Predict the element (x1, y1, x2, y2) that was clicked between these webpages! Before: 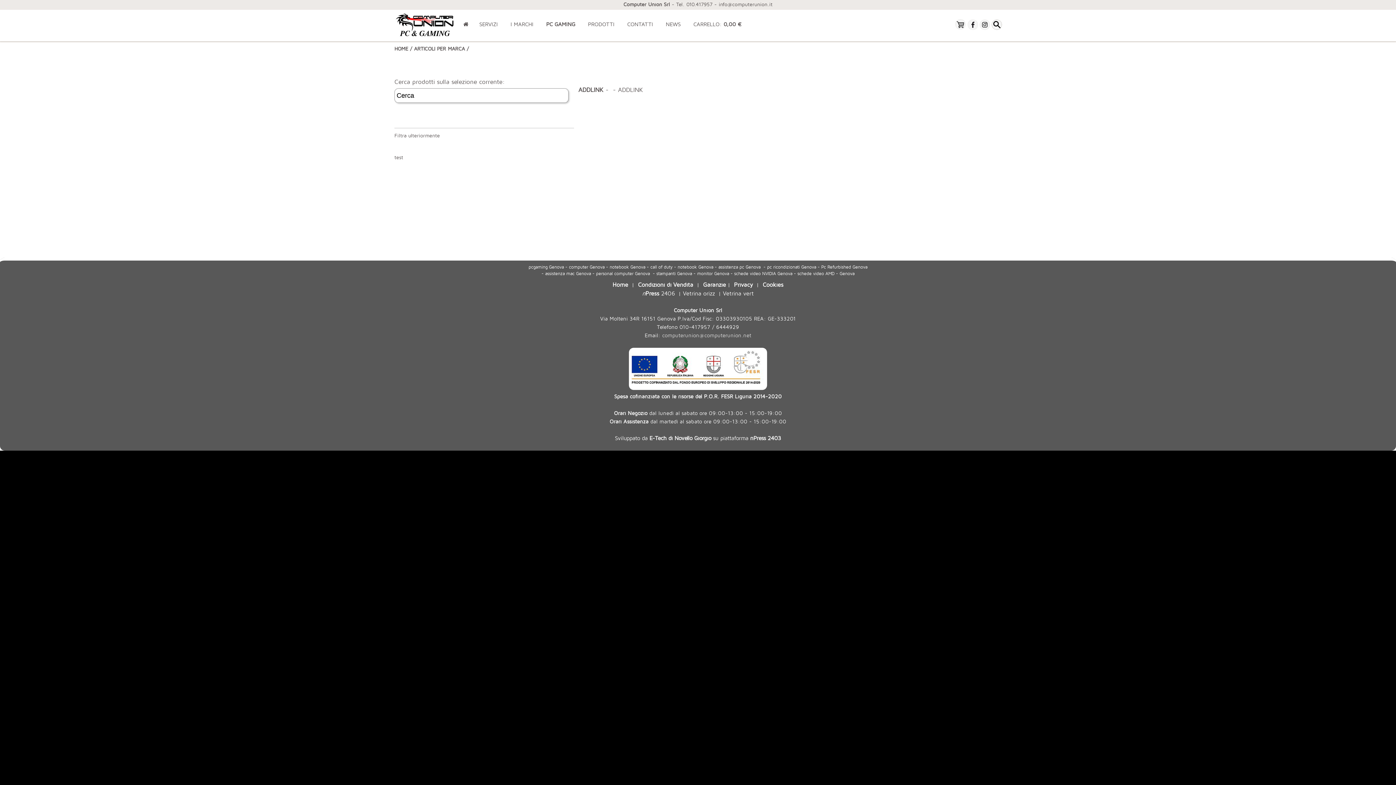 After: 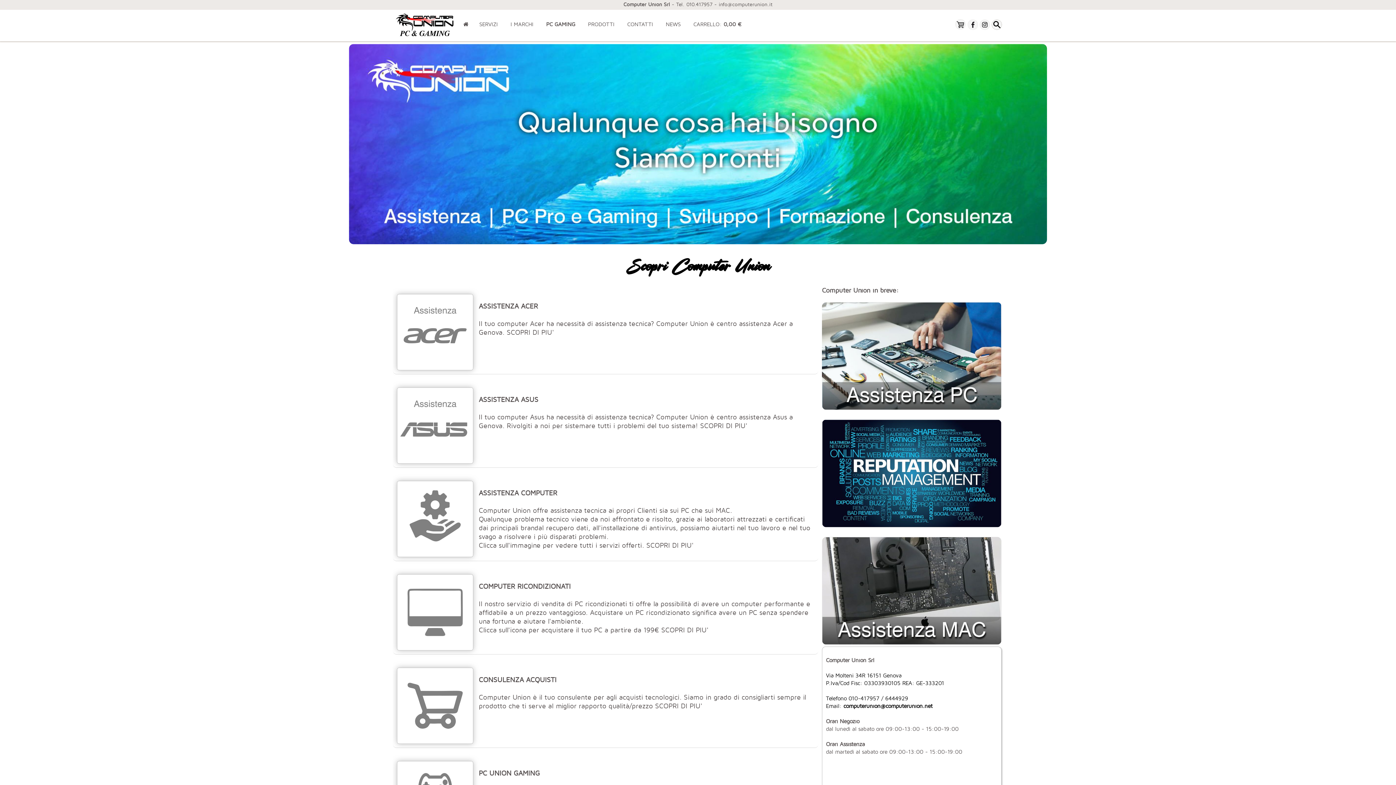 Action: label: SERVIZI bbox: (473, 16, 503, 32)